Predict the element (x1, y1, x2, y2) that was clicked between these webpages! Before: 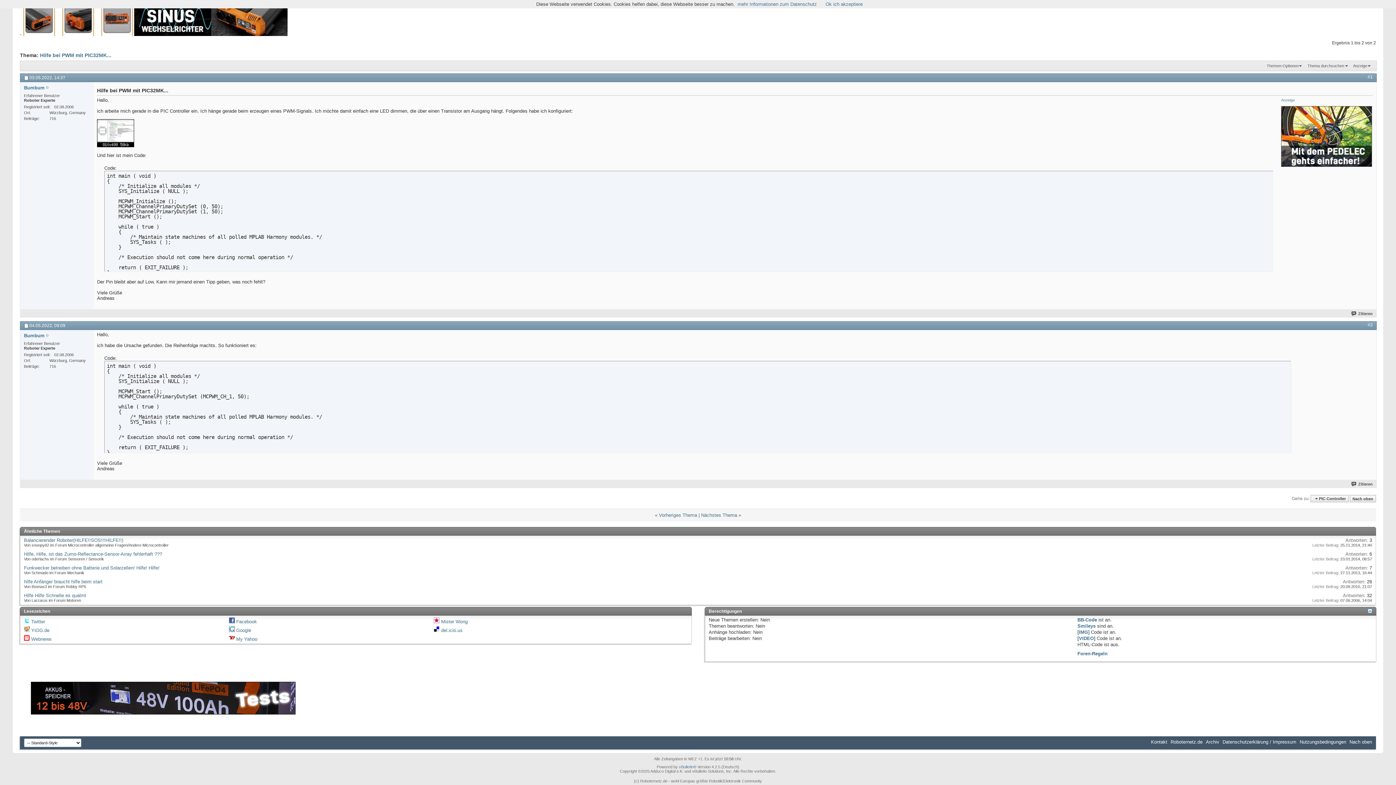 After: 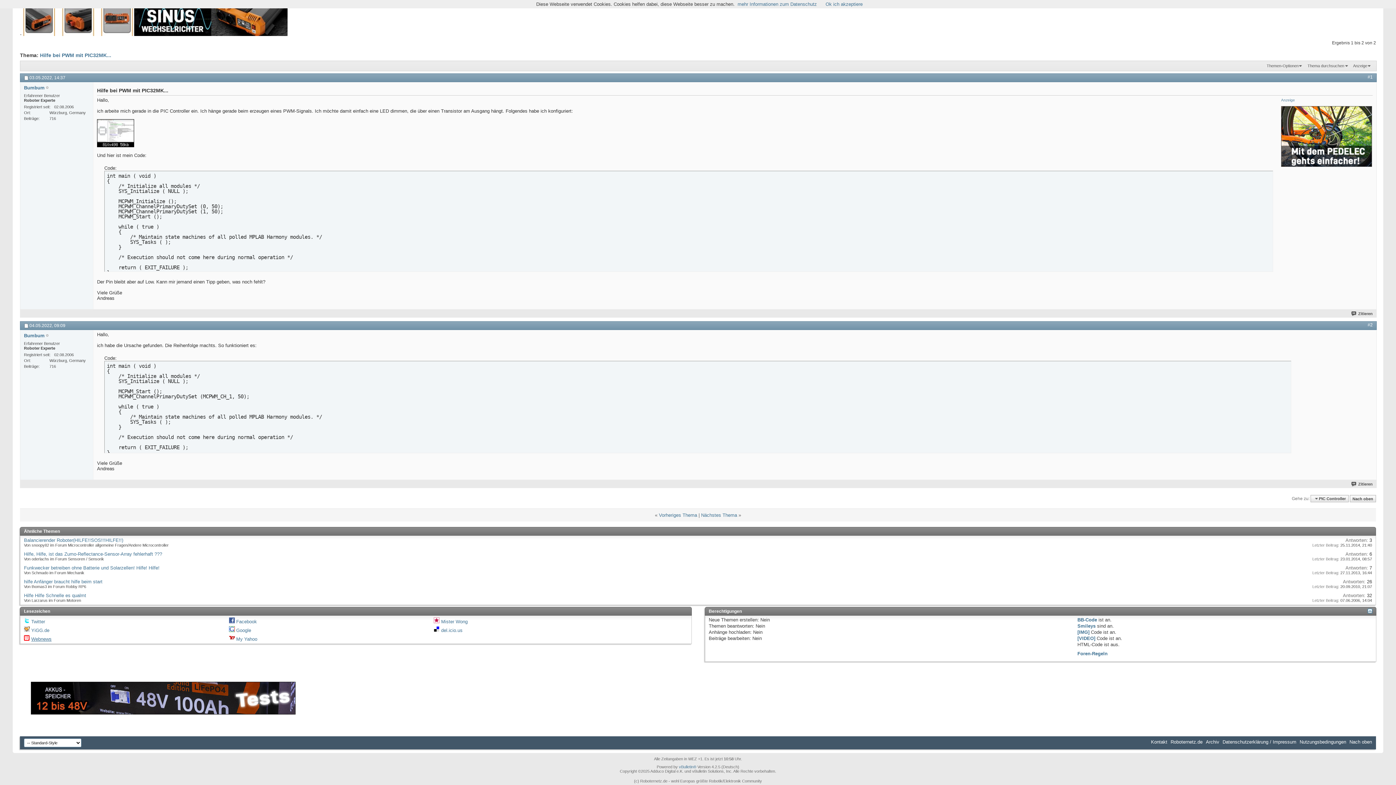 Action: bbox: (31, 636, 51, 642) label: Webnews